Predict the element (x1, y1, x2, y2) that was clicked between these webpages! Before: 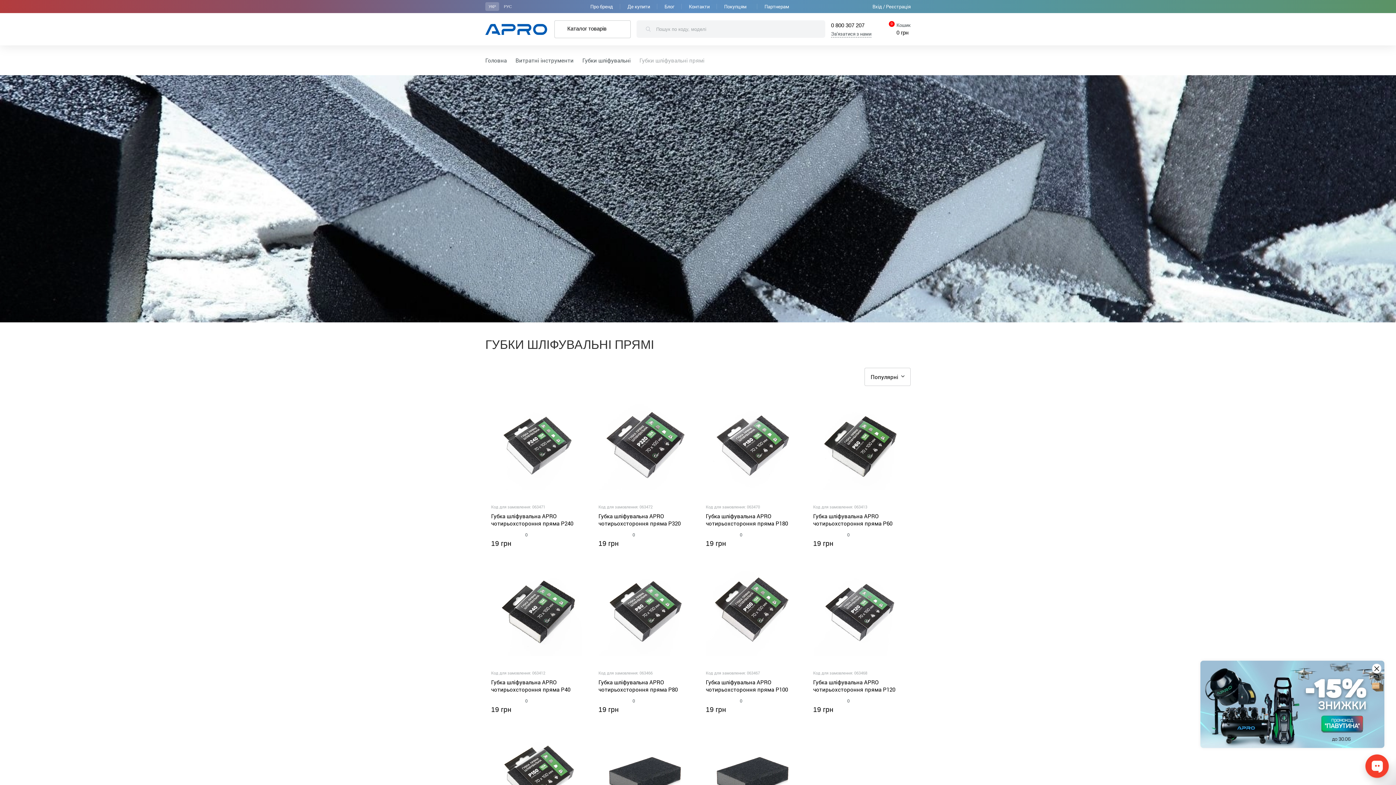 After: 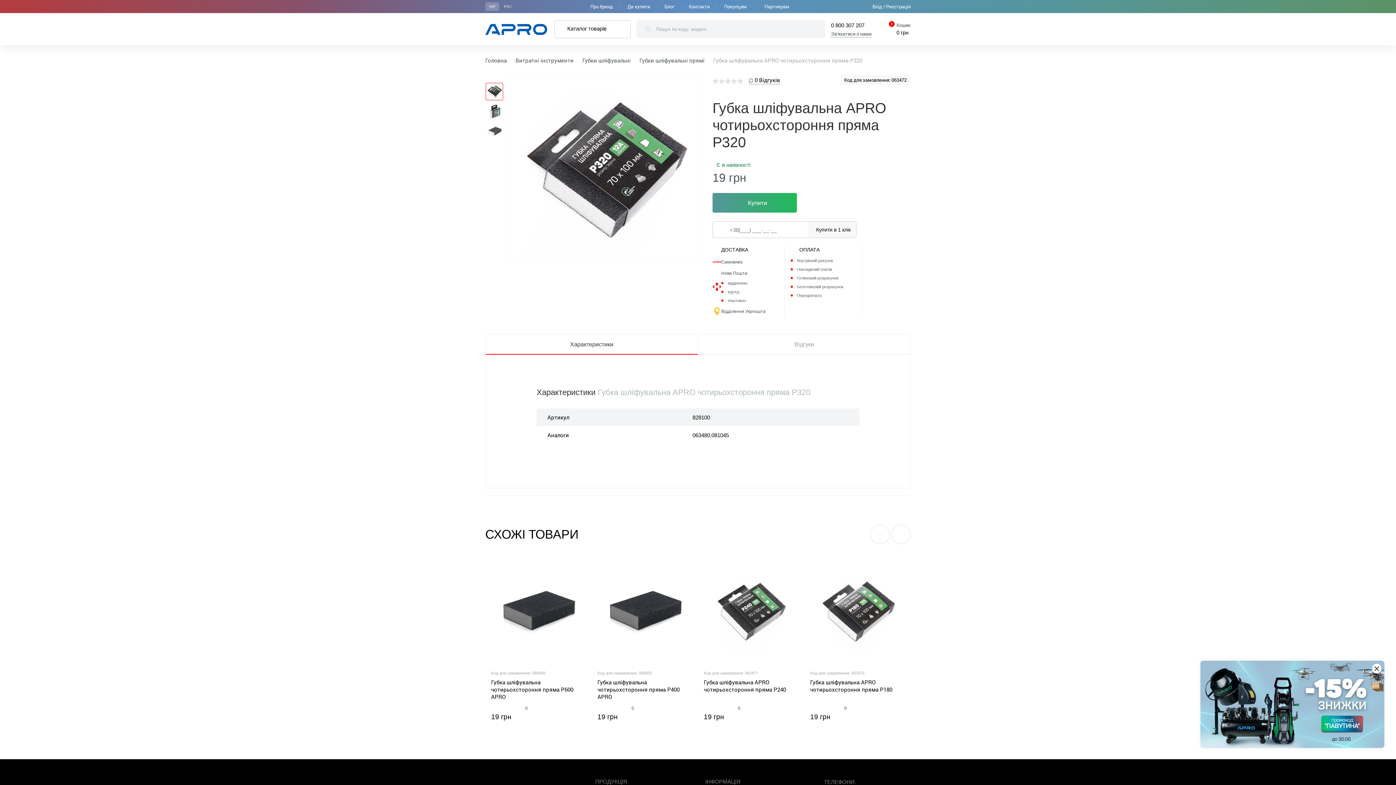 Action: label: Губка шліфувальна APRO чотирьохстороння пряма P320 bbox: (598, 512, 680, 527)